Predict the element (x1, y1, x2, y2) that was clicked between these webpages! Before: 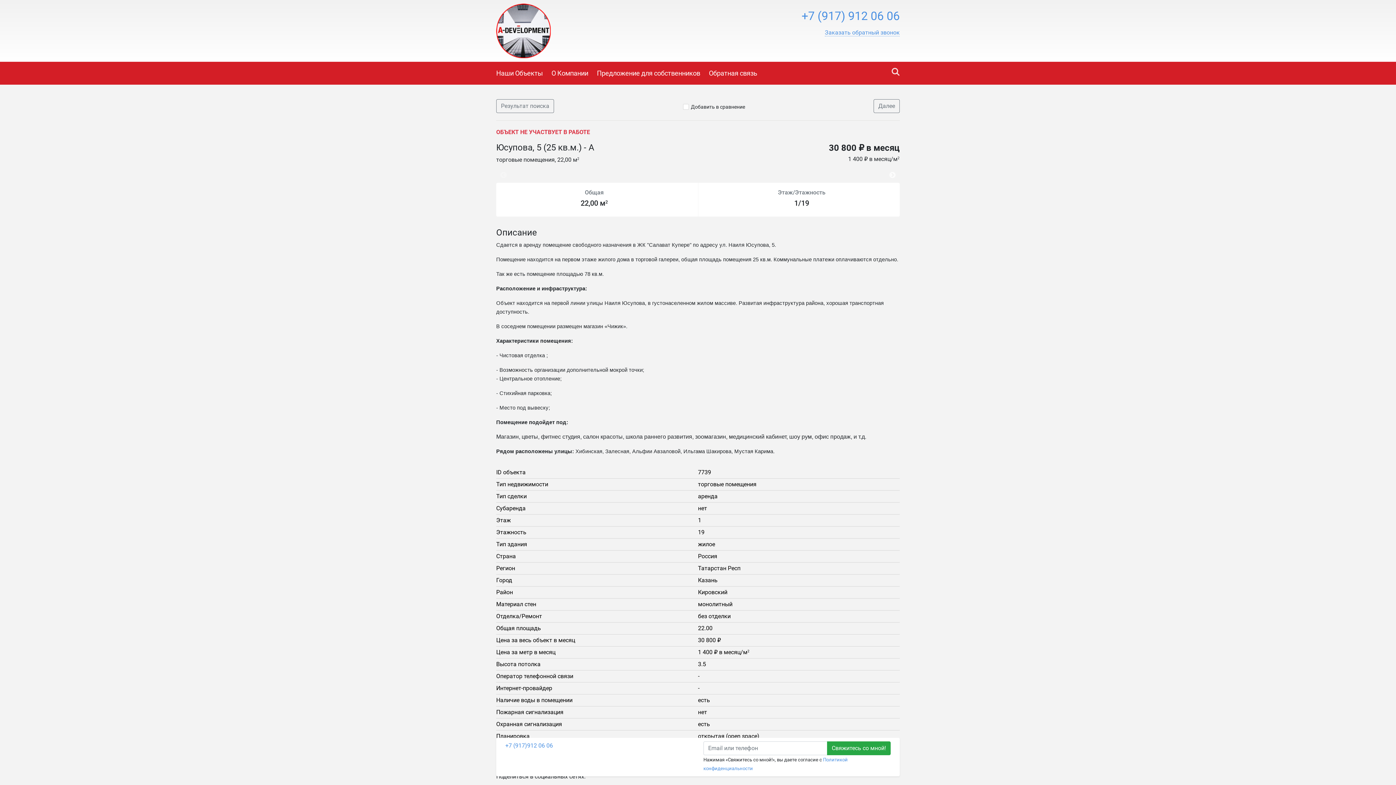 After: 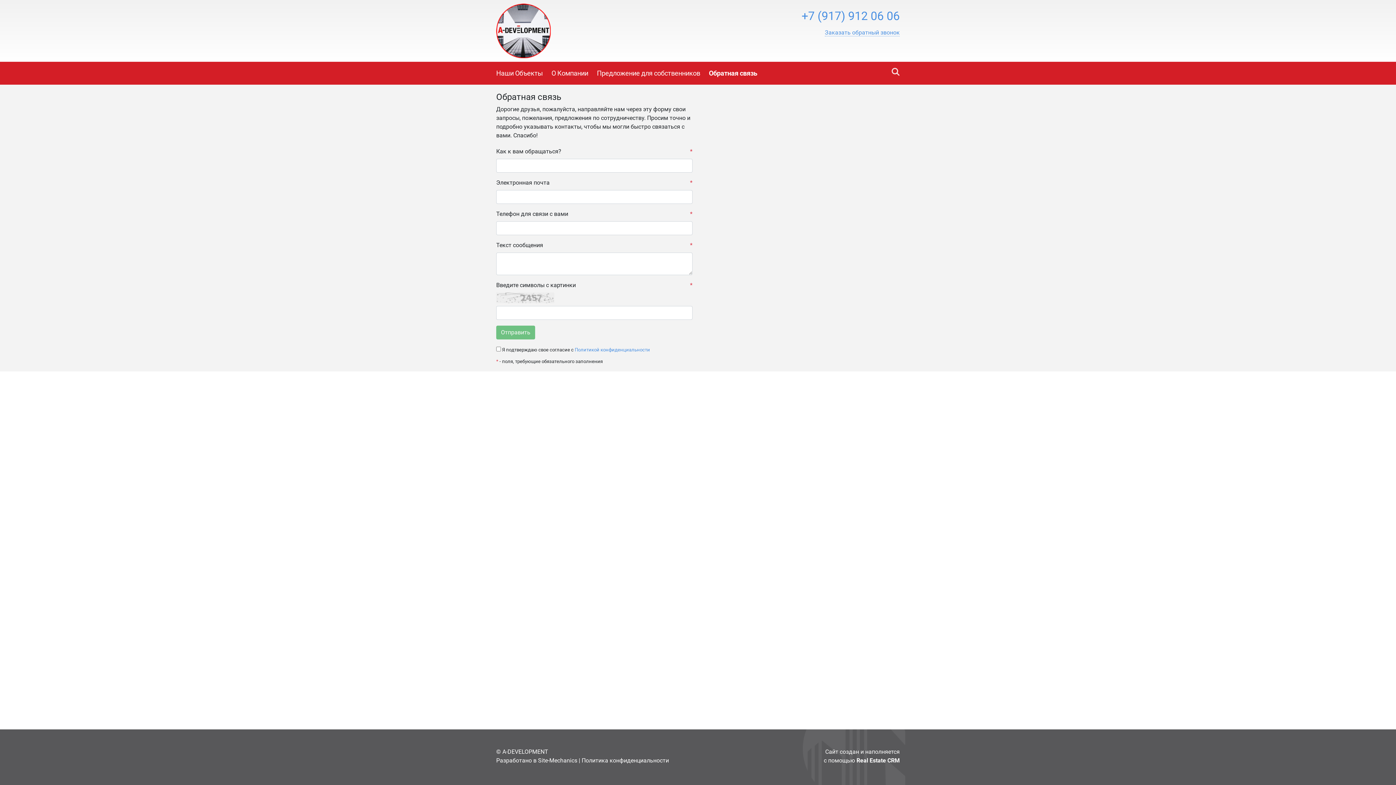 Action: bbox: (709, 65, 757, 81) label: Обратная связь